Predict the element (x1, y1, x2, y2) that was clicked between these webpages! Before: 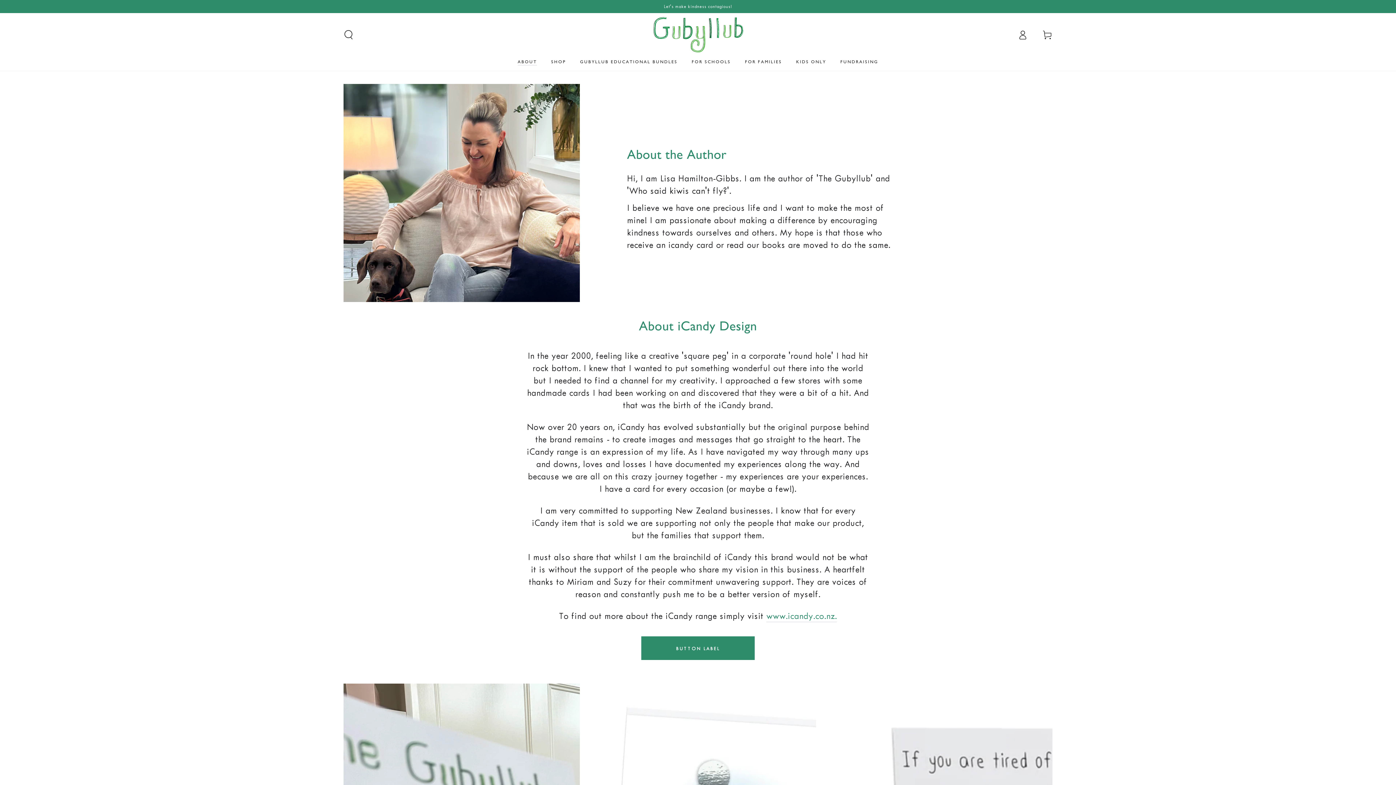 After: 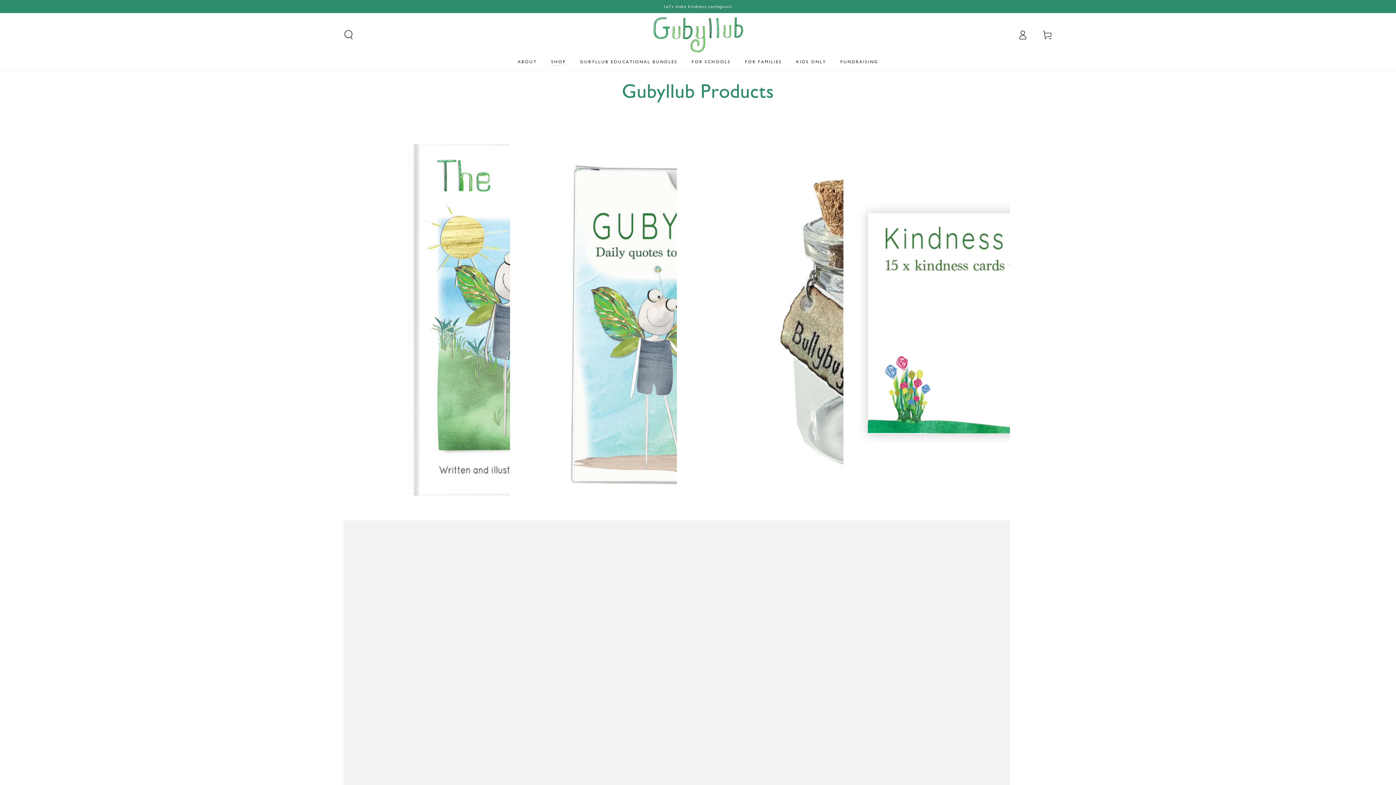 Action: label: SHOP bbox: (544, 52, 573, 70)